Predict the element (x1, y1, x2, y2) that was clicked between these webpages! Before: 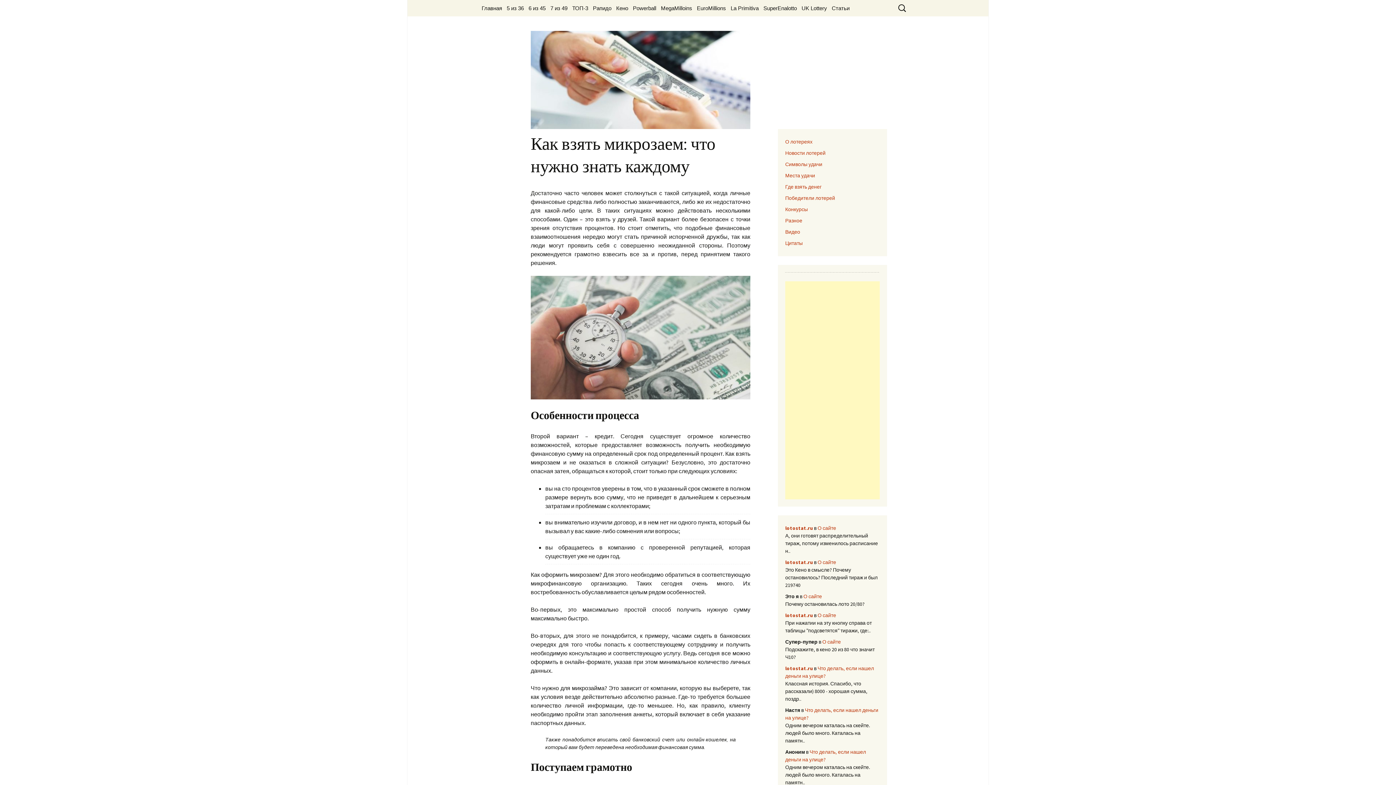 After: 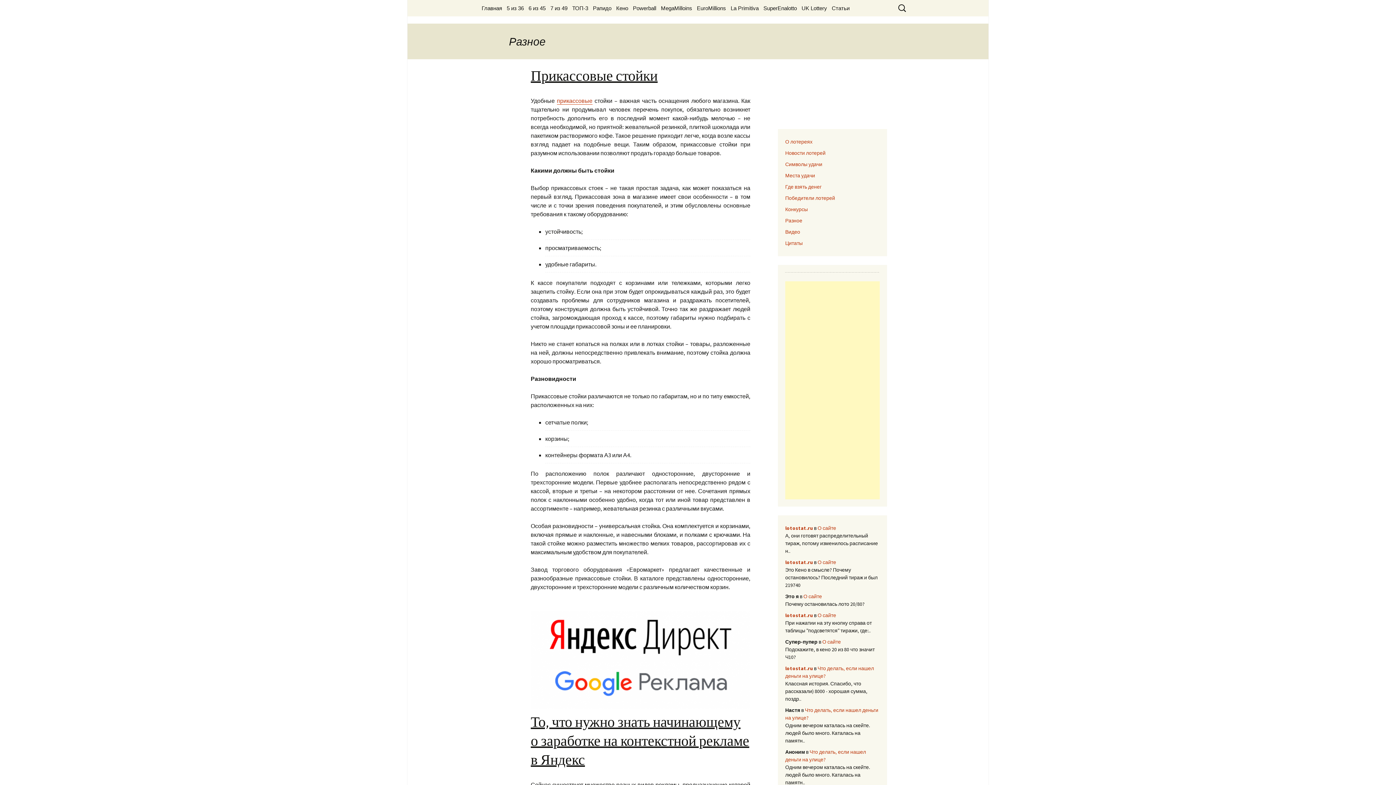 Action: bbox: (785, 217, 802, 224) label: Разное